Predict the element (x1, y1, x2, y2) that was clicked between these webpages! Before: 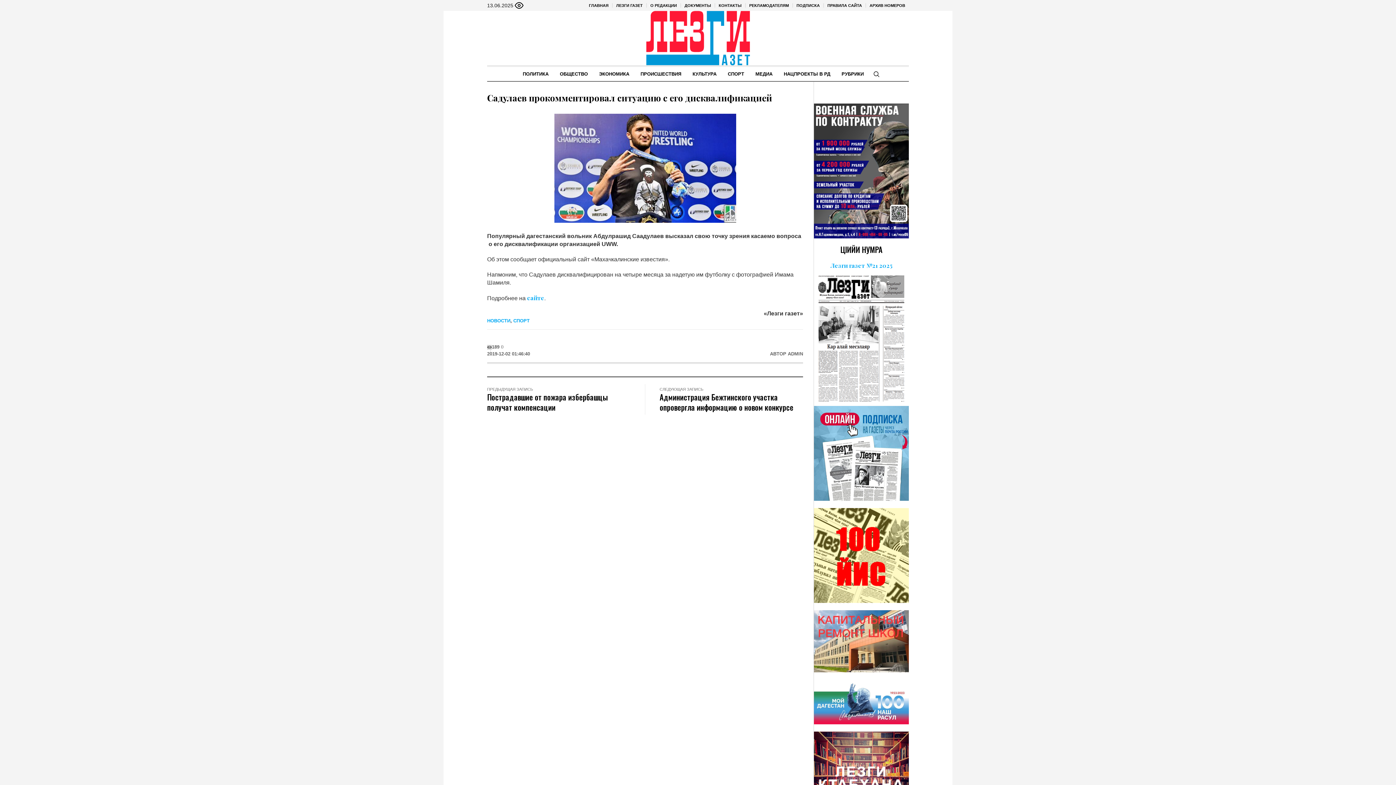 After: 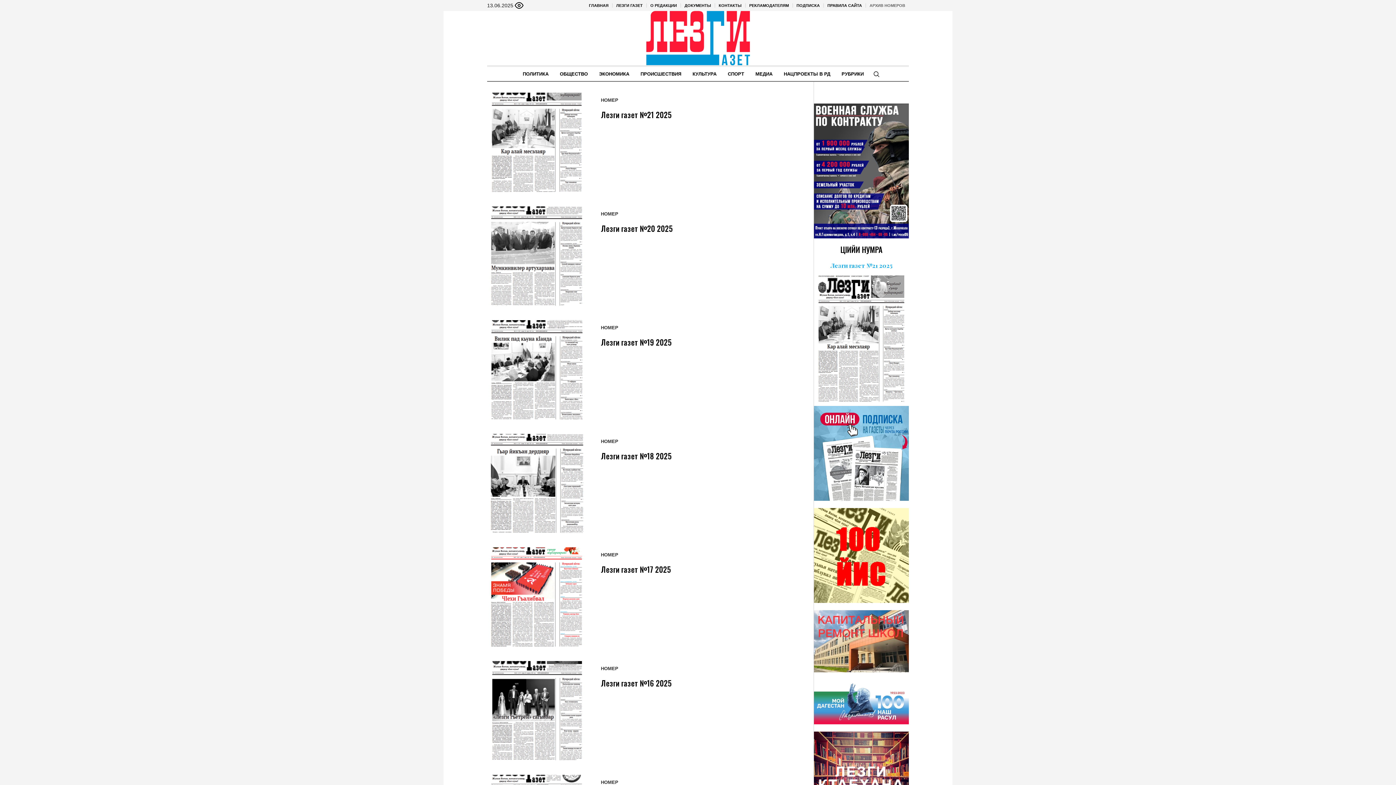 Action: bbox: (866, 0, 909, 10) label: АРХИВ НОМЕРОВ